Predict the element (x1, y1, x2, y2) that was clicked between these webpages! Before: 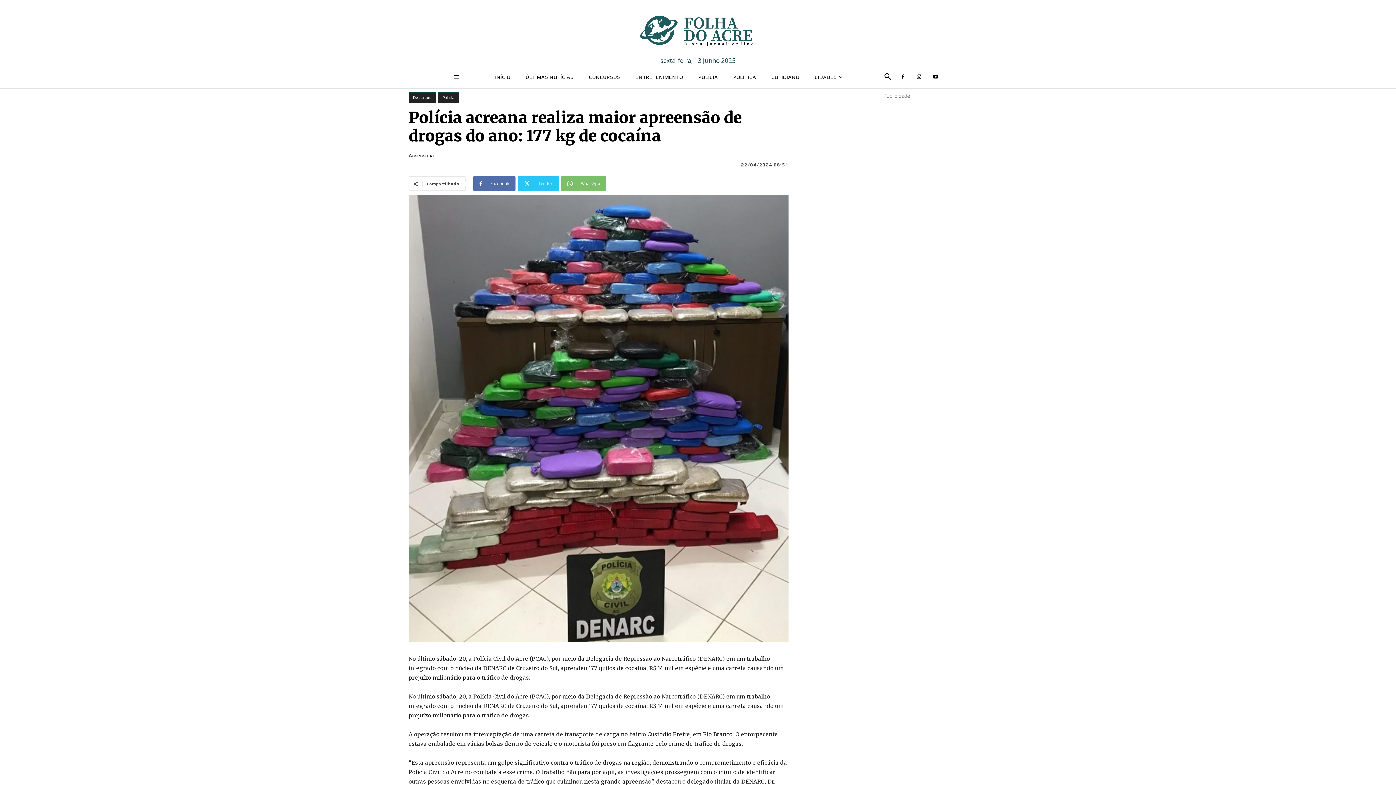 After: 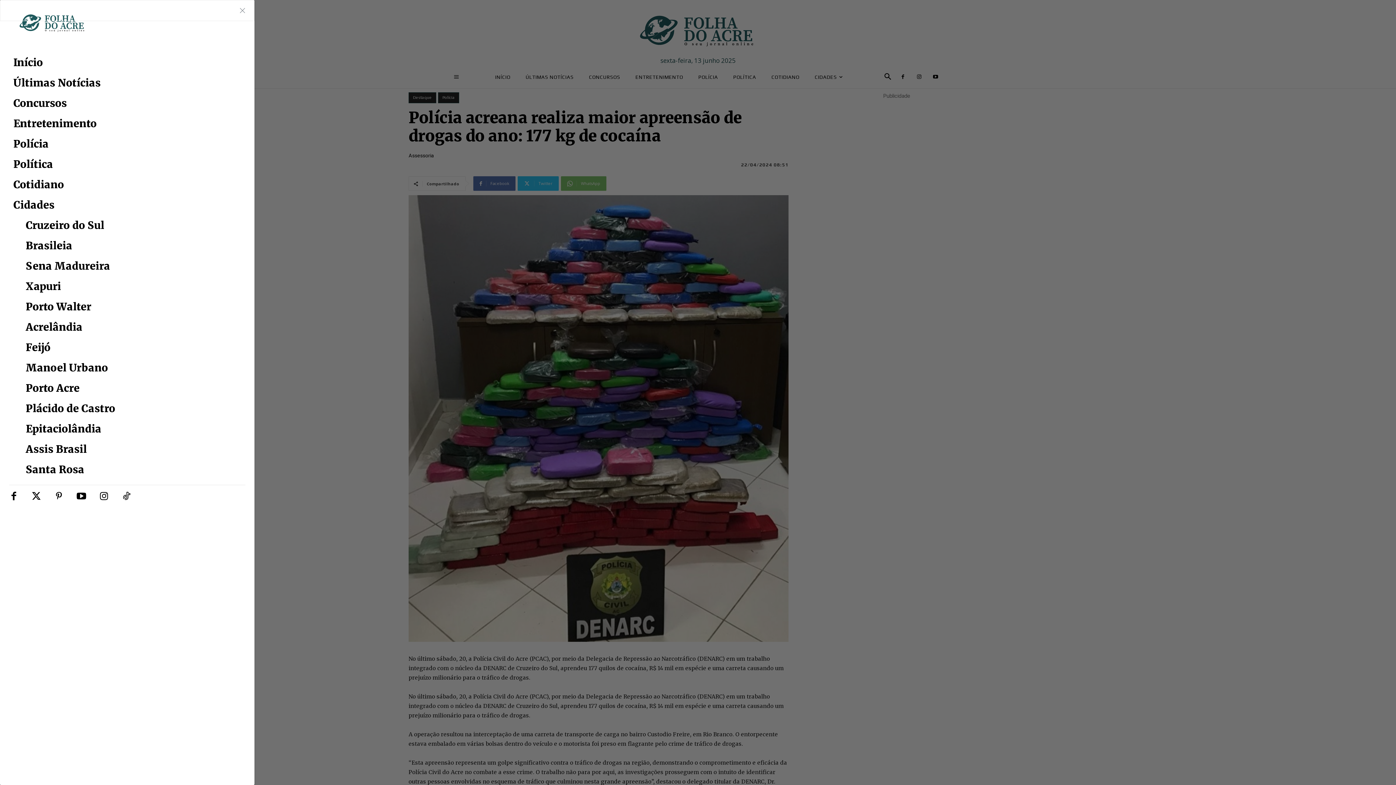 Action: bbox: (454, 73, 458, 80)